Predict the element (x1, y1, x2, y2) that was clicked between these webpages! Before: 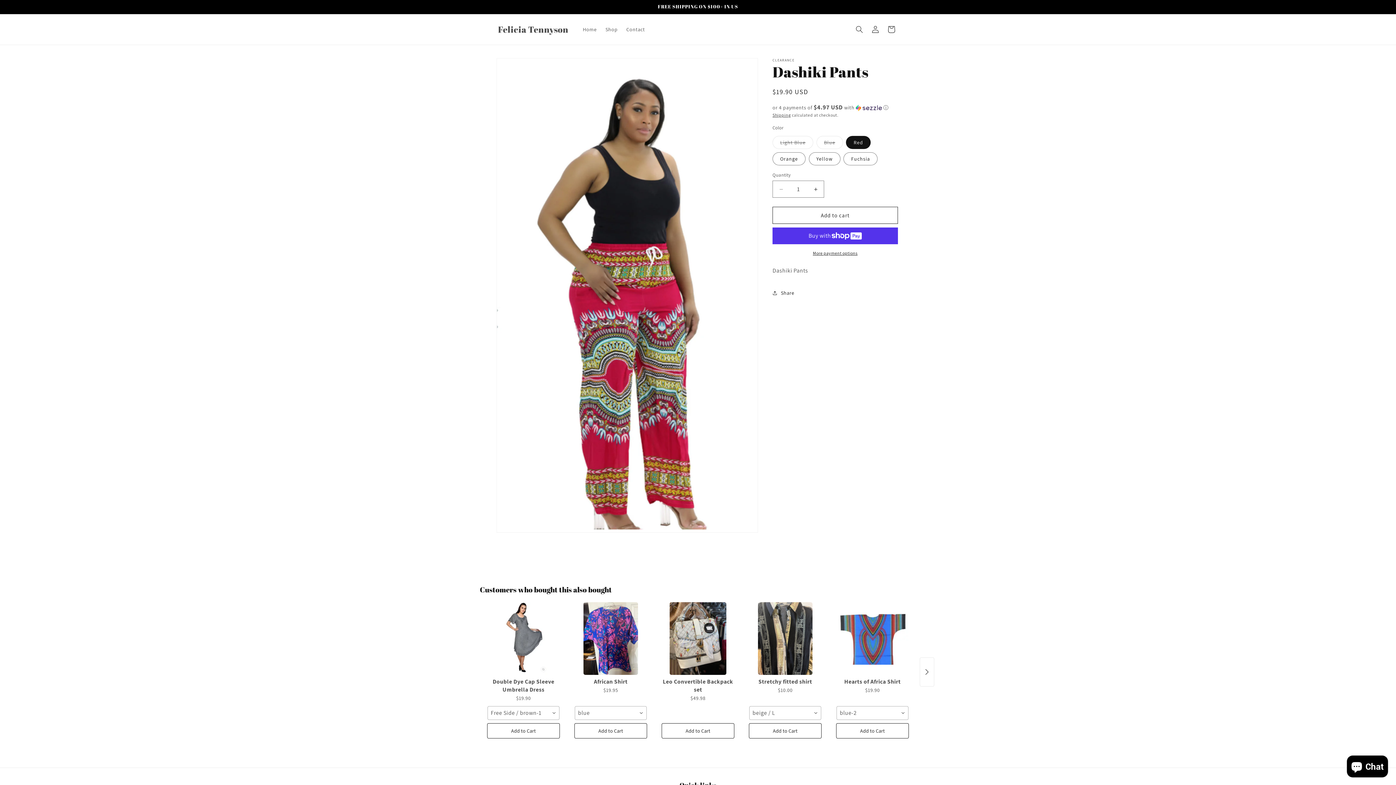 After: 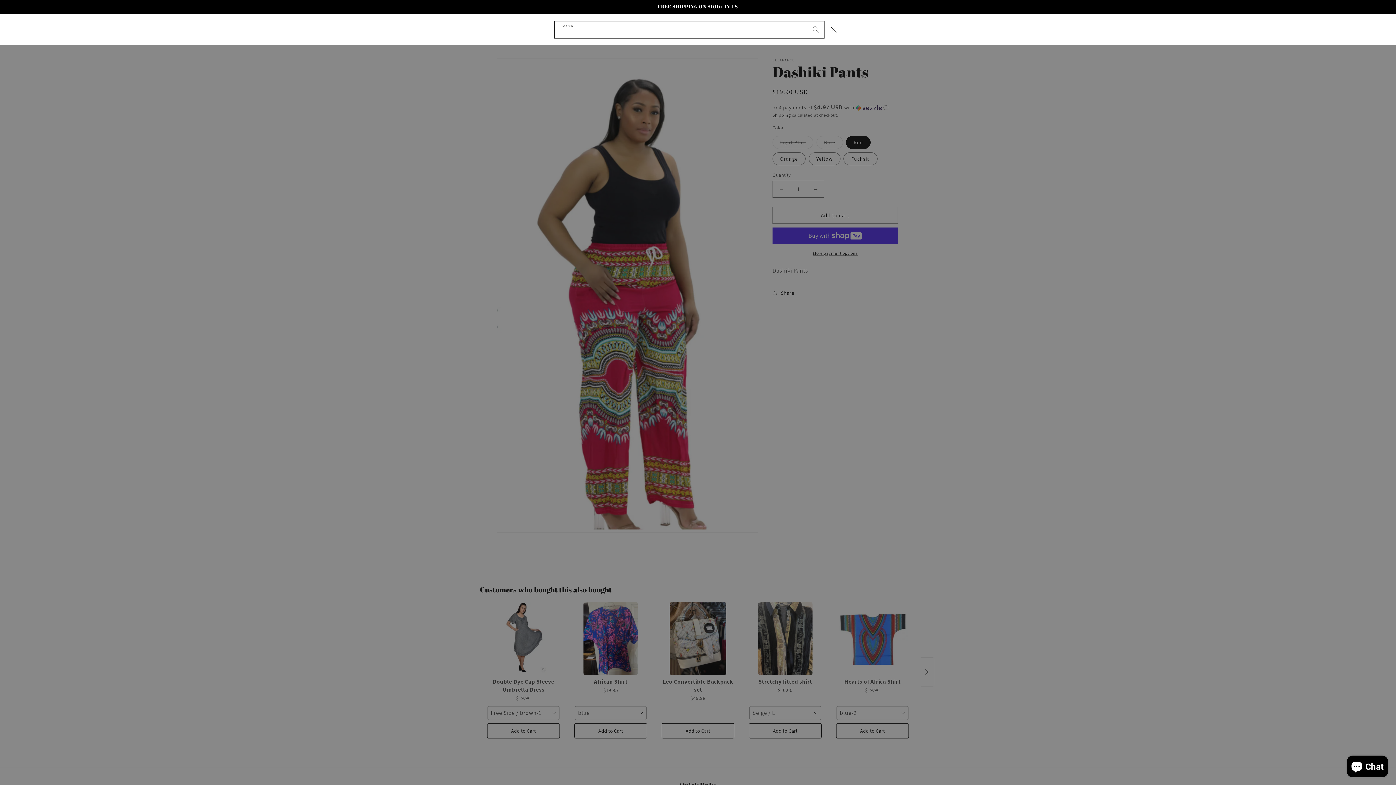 Action: label: Search bbox: (851, 21, 867, 37)